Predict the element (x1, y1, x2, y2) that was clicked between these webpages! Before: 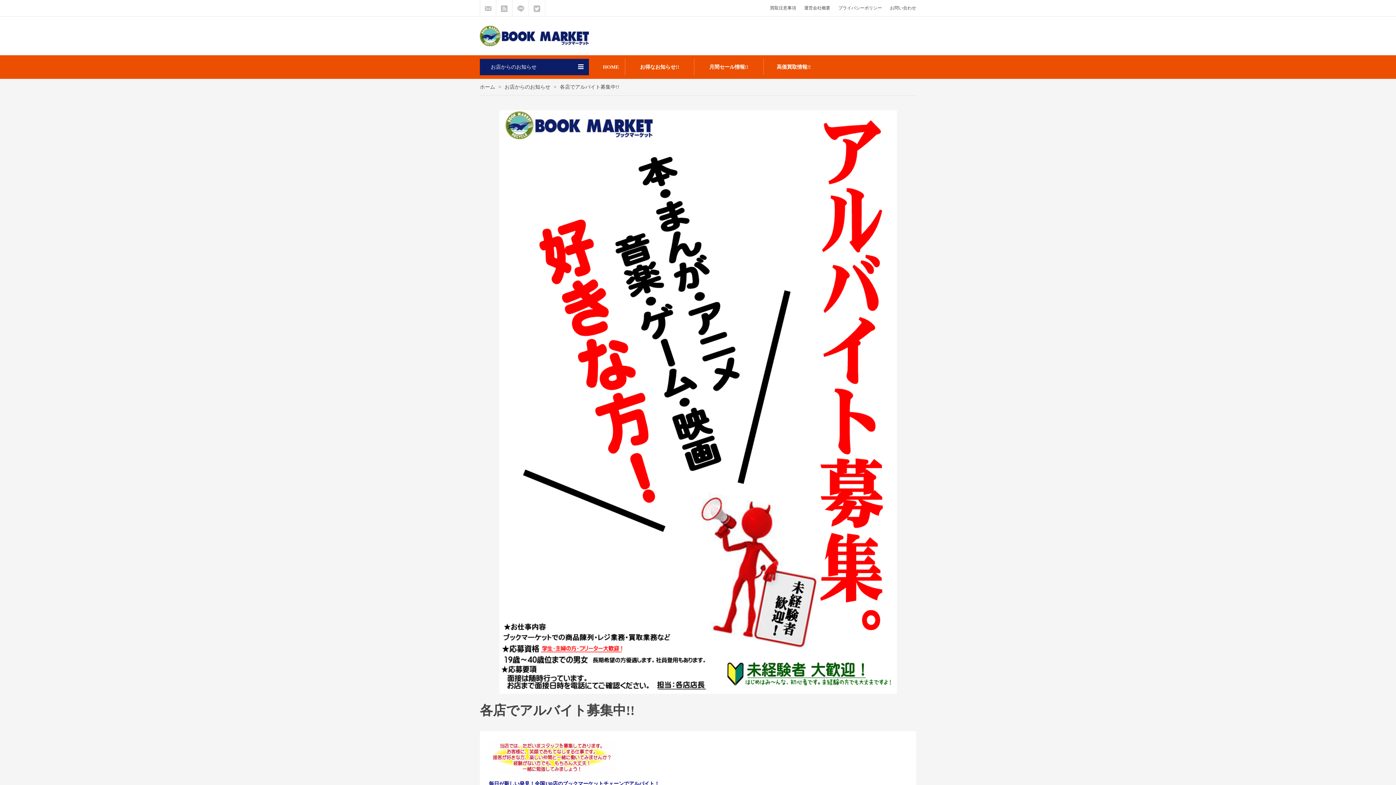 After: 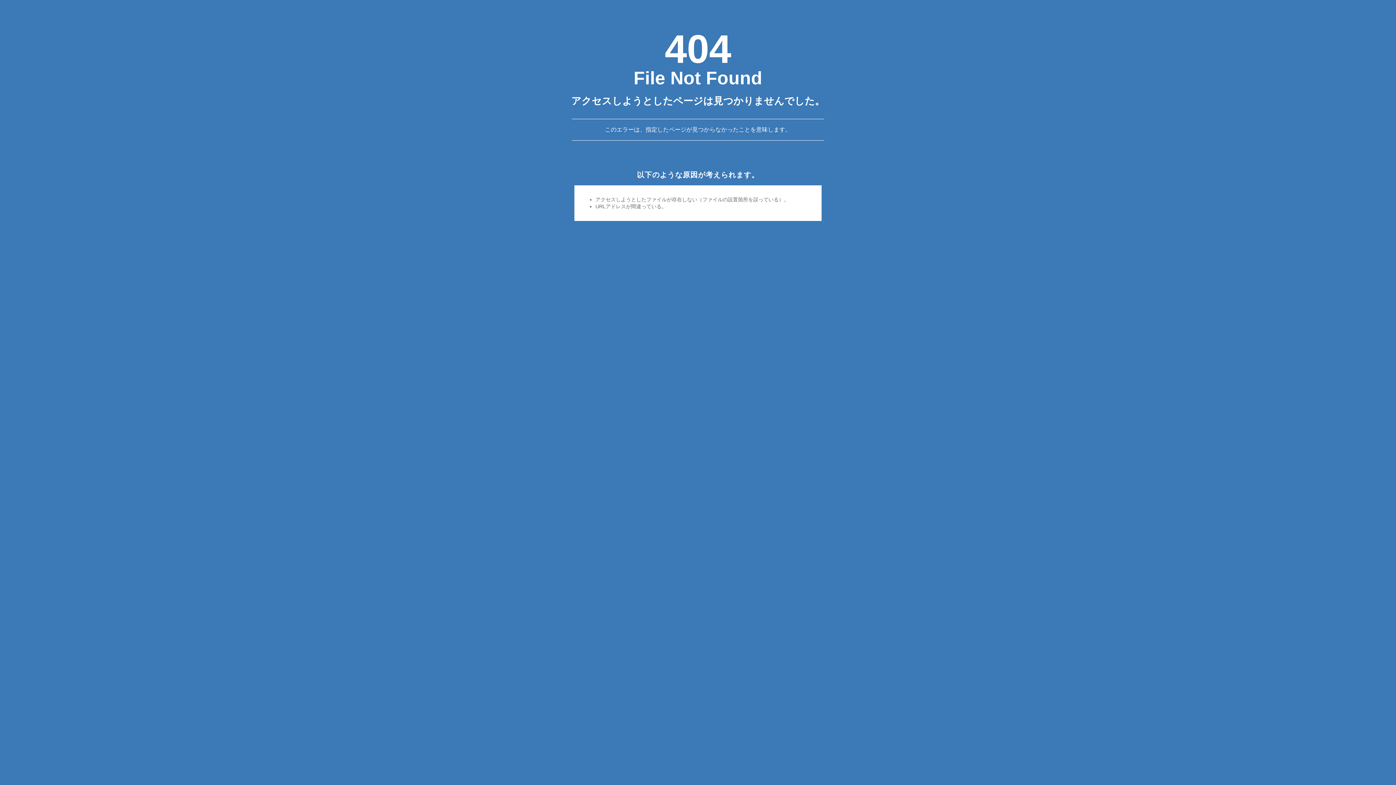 Action: bbox: (496, 0, 512, 16)